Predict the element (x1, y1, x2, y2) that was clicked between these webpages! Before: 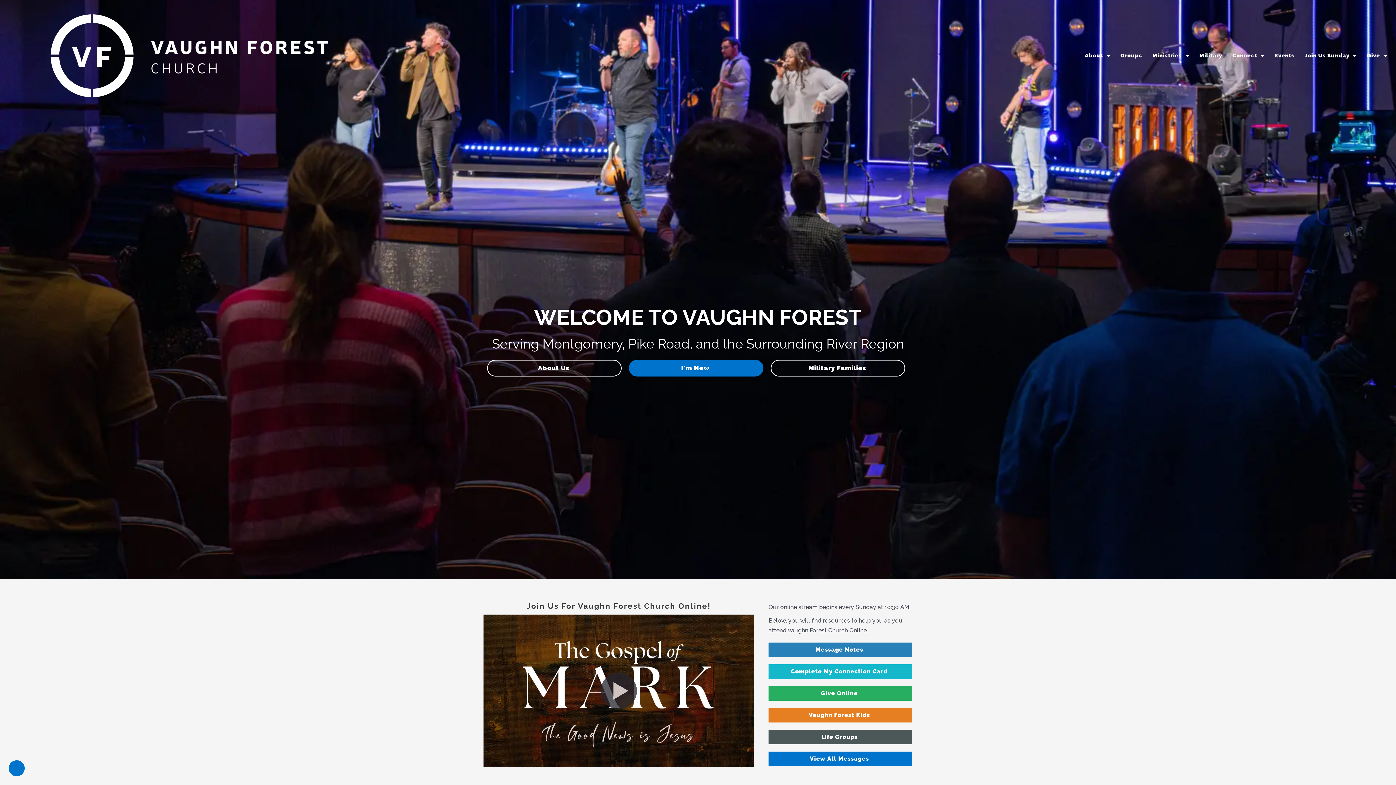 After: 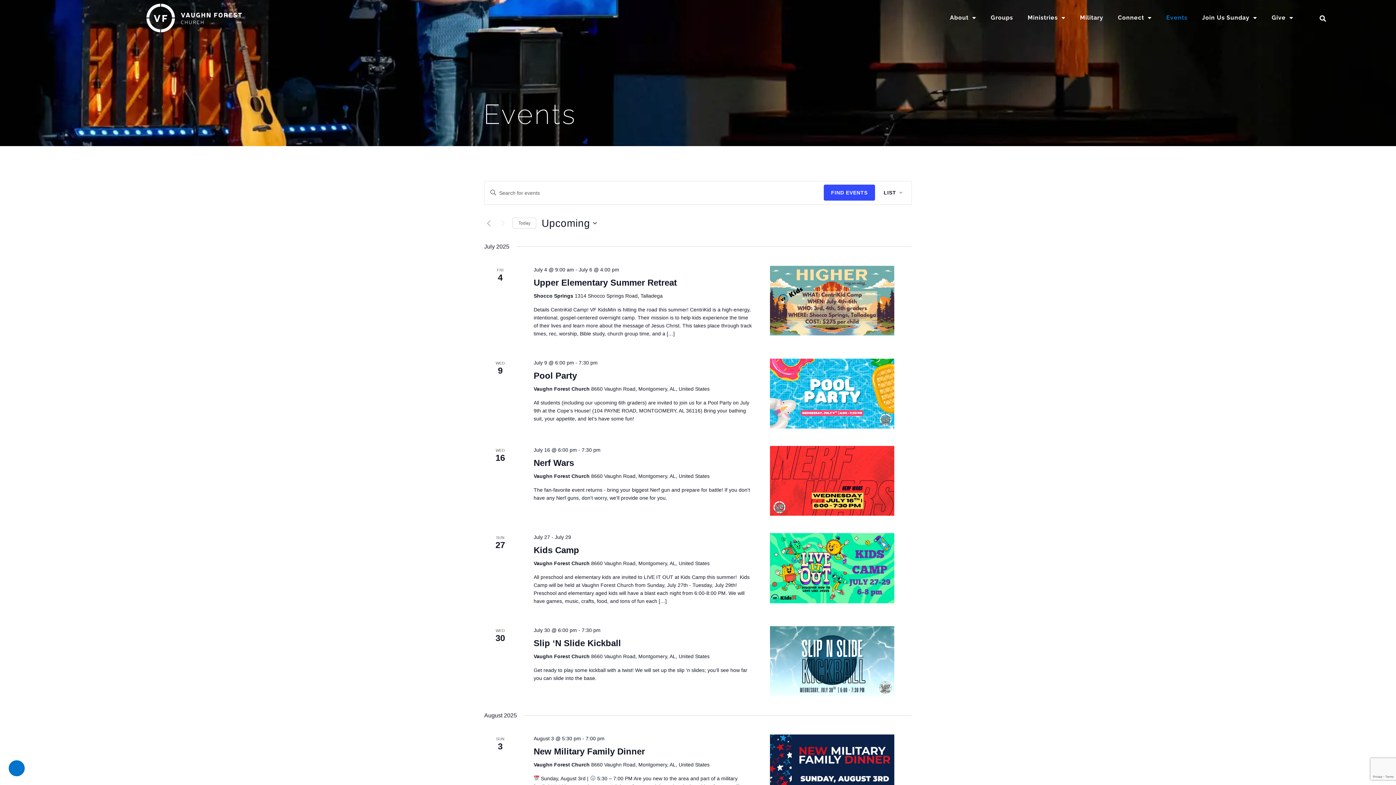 Action: label: Events bbox: (1269, 43, 1299, 68)